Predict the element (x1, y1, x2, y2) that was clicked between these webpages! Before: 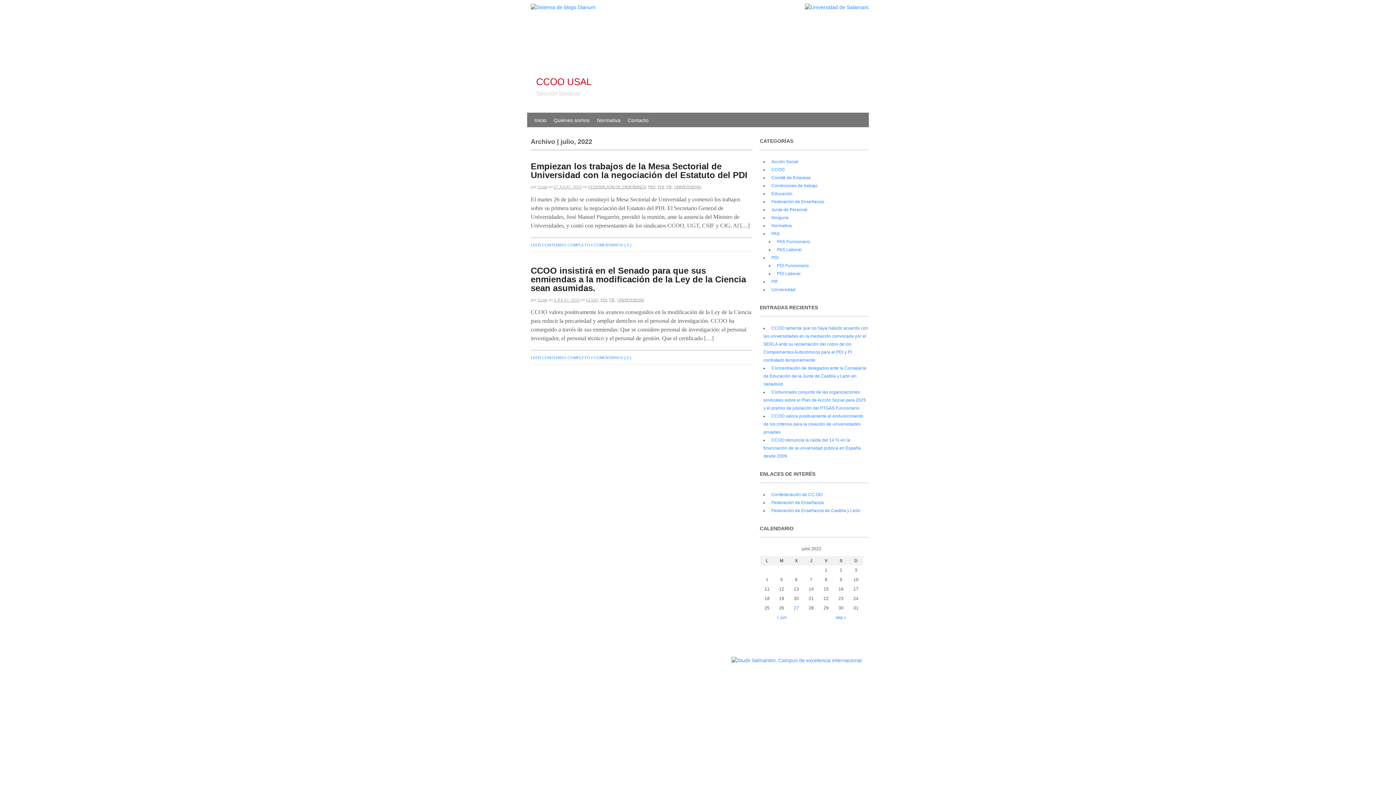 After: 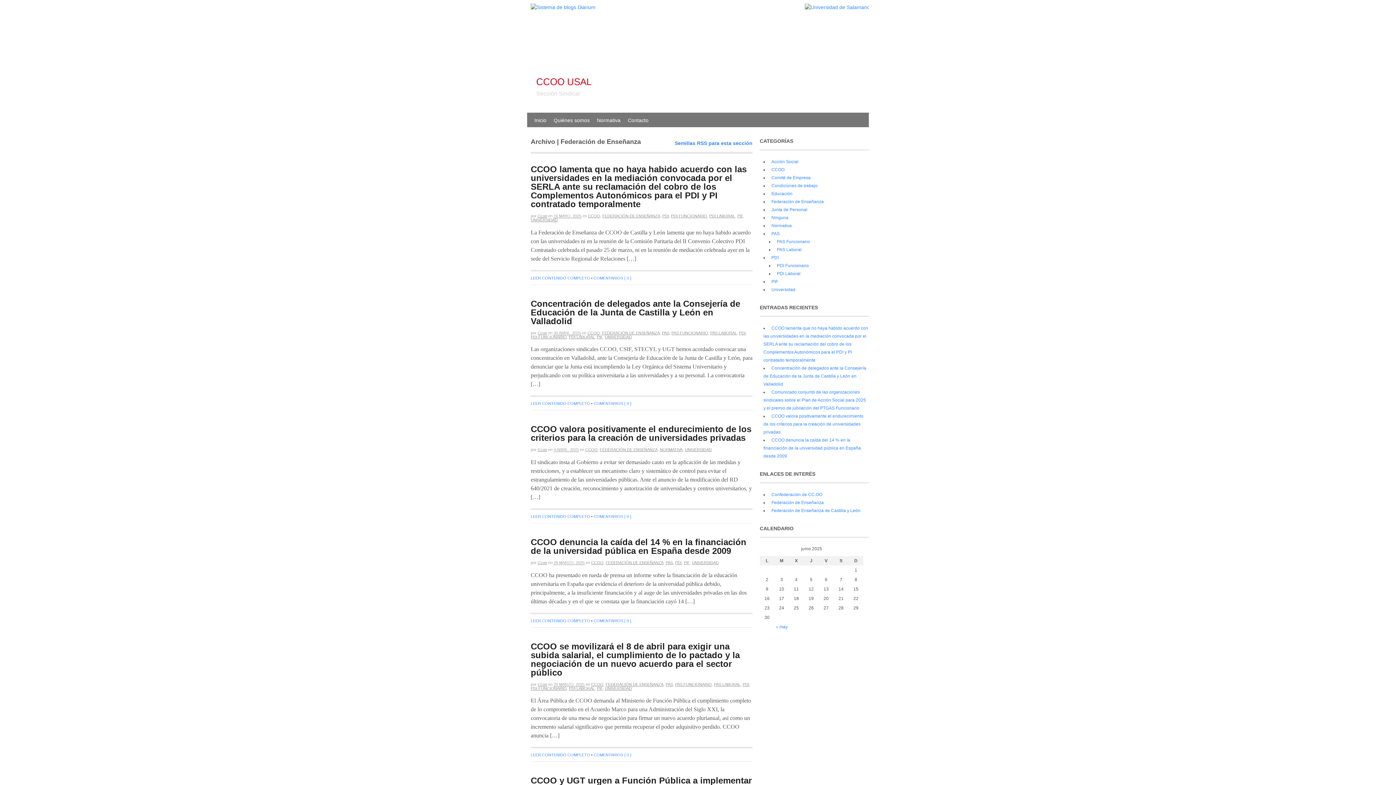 Action: bbox: (769, 199, 824, 204) label: Federación de Enseñanza